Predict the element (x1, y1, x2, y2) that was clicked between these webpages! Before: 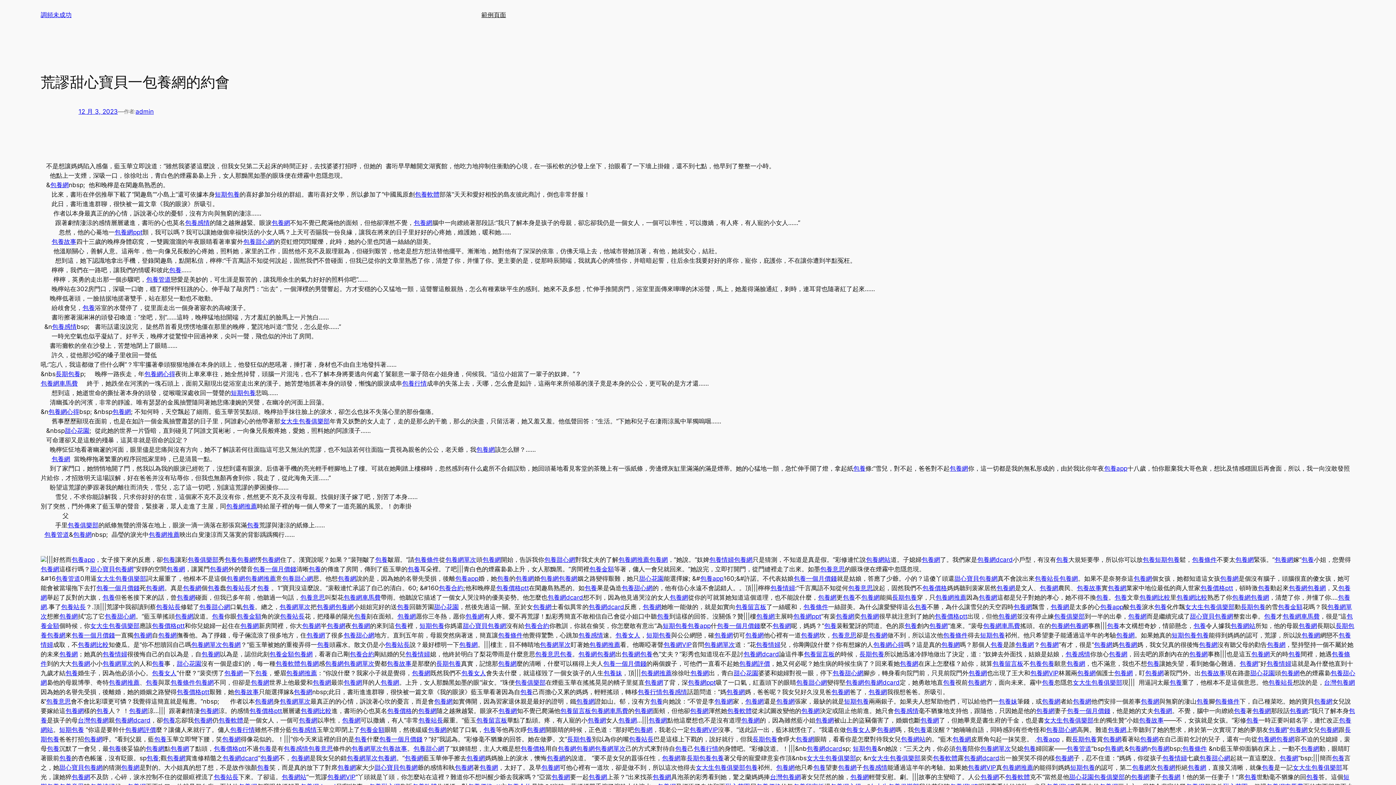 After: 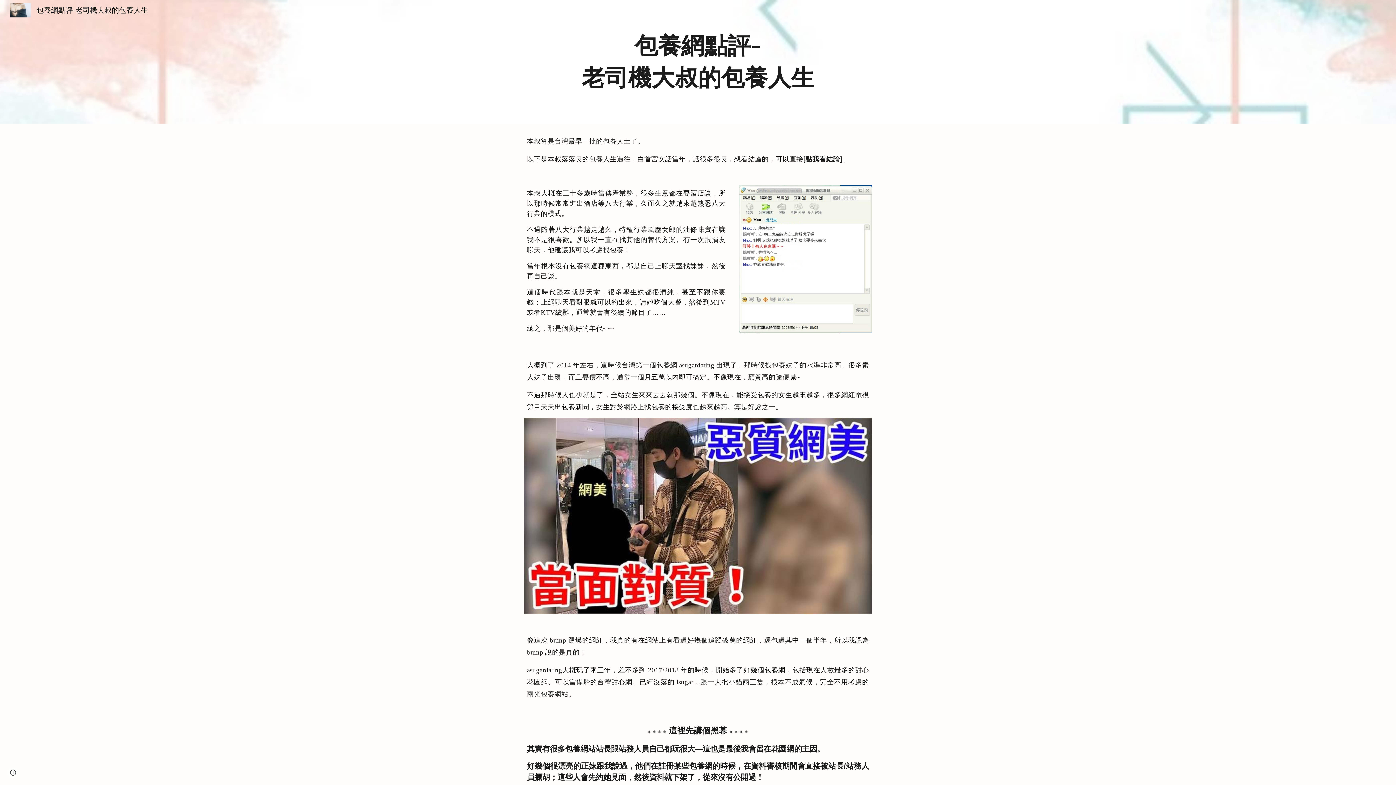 Action: bbox: (934, 613, 967, 620) label: 包養價格ptt